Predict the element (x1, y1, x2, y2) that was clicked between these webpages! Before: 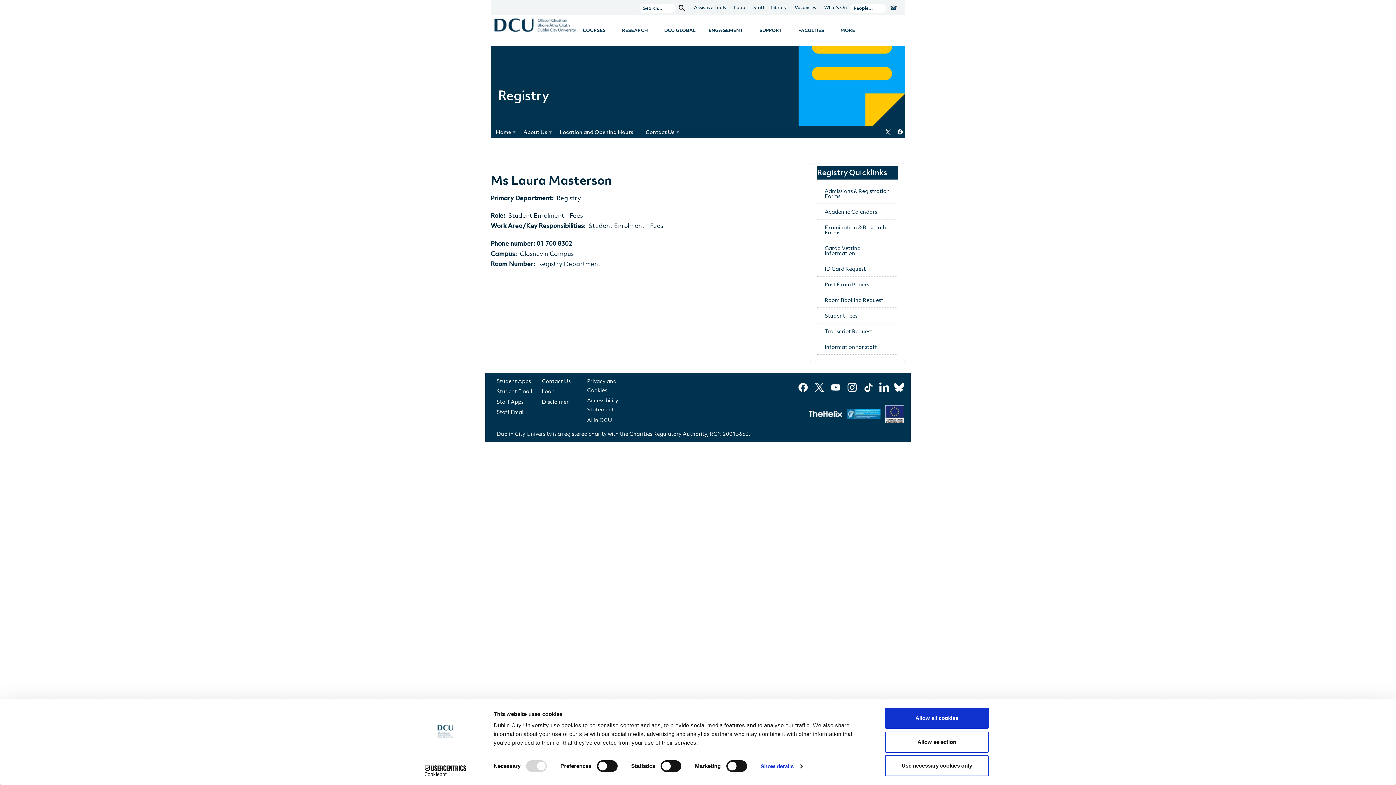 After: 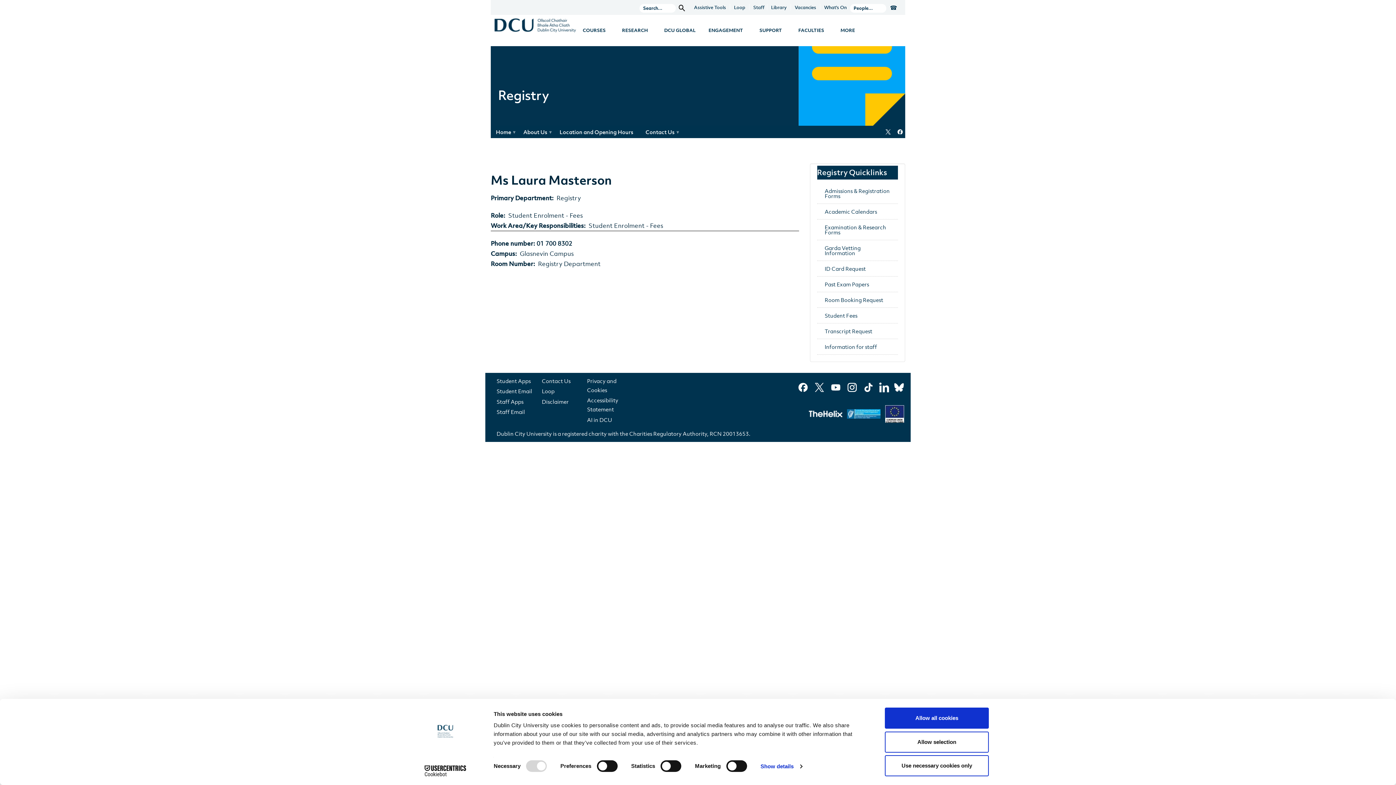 Action: bbox: (830, 383, 841, 390)